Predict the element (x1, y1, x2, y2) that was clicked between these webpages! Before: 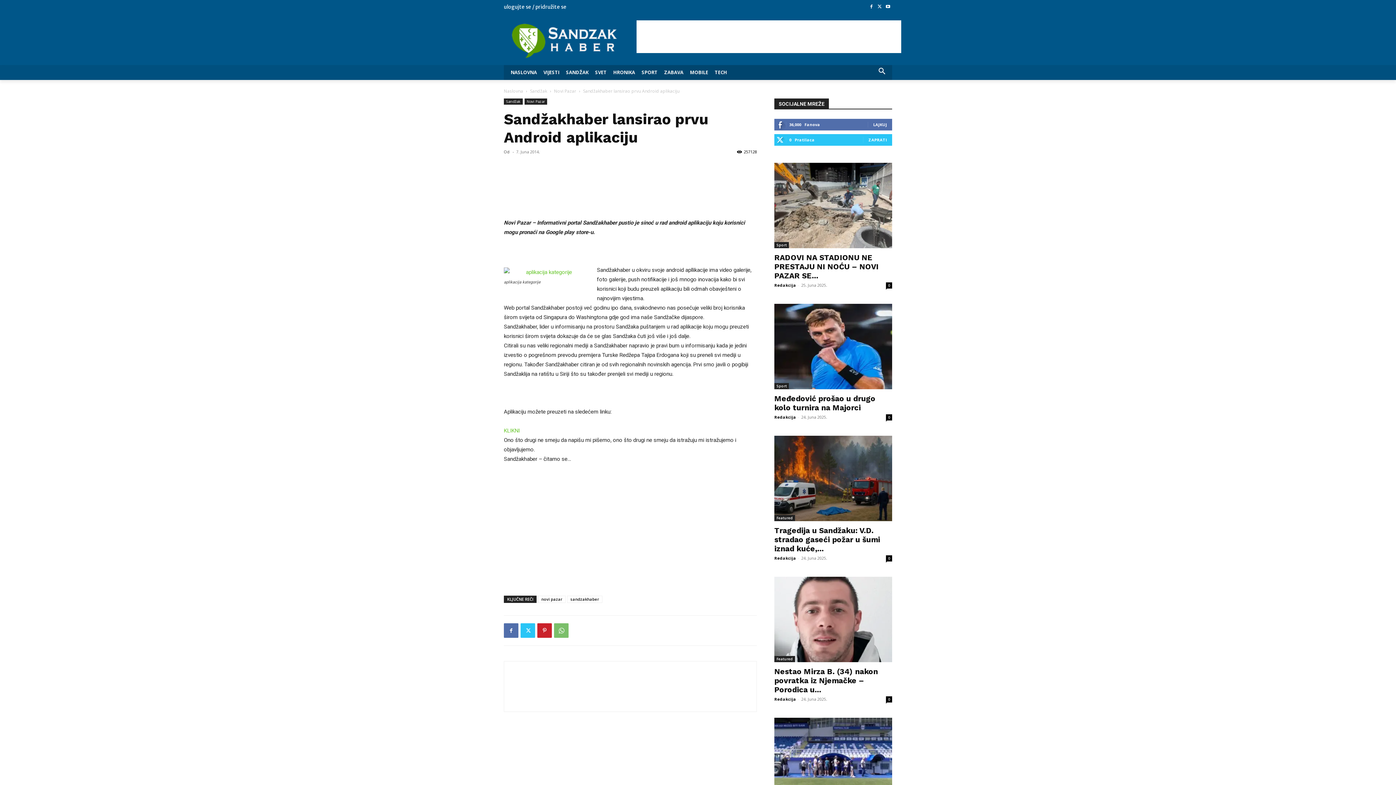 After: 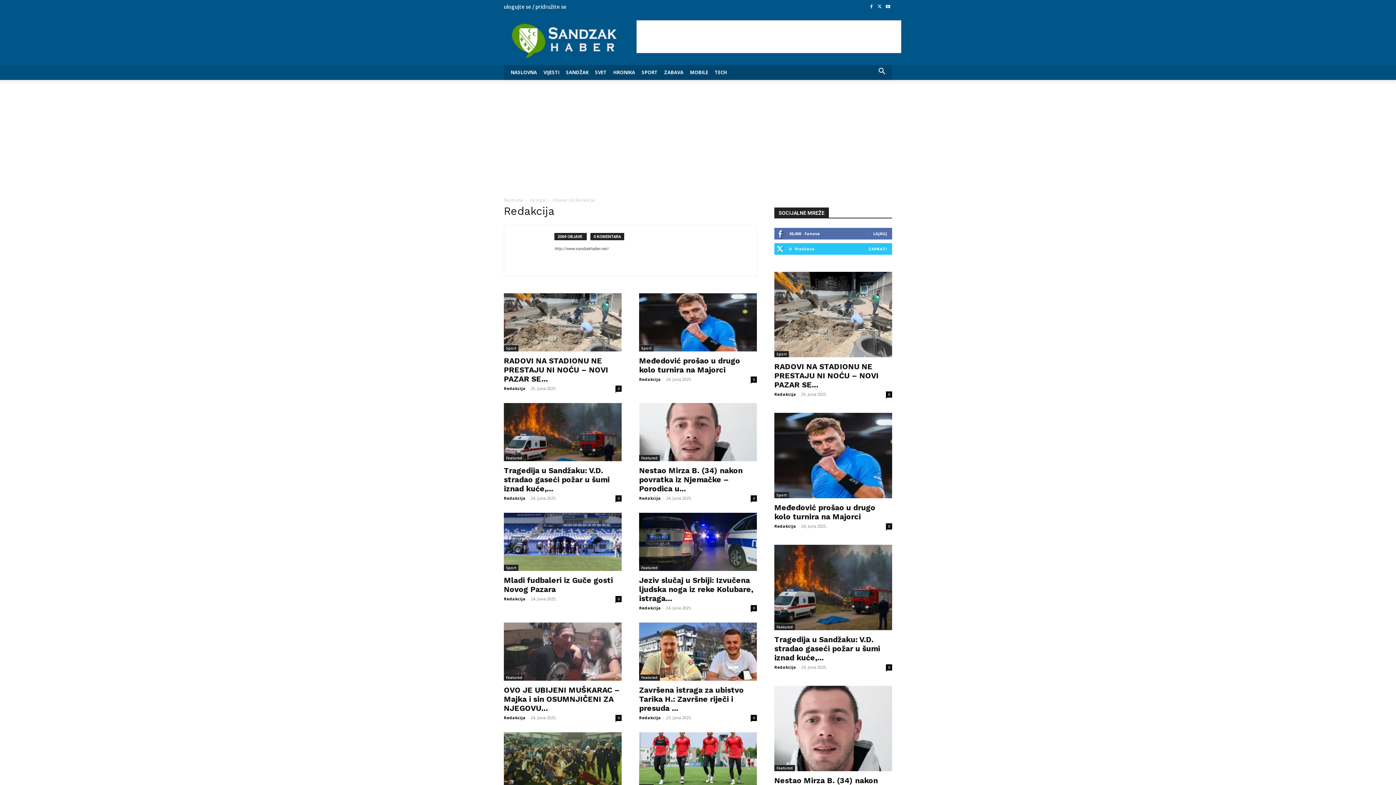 Action: label: Redakcija bbox: (774, 555, 796, 561)